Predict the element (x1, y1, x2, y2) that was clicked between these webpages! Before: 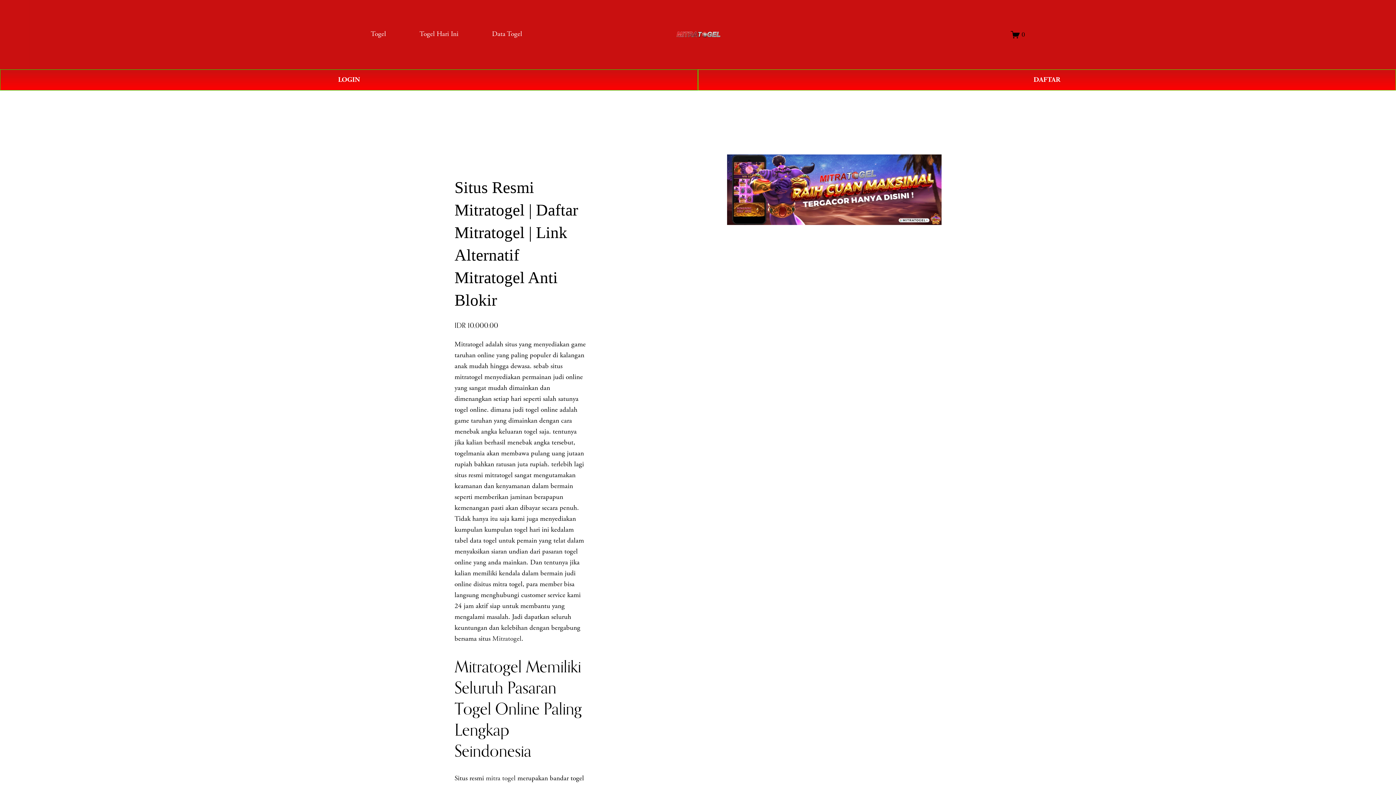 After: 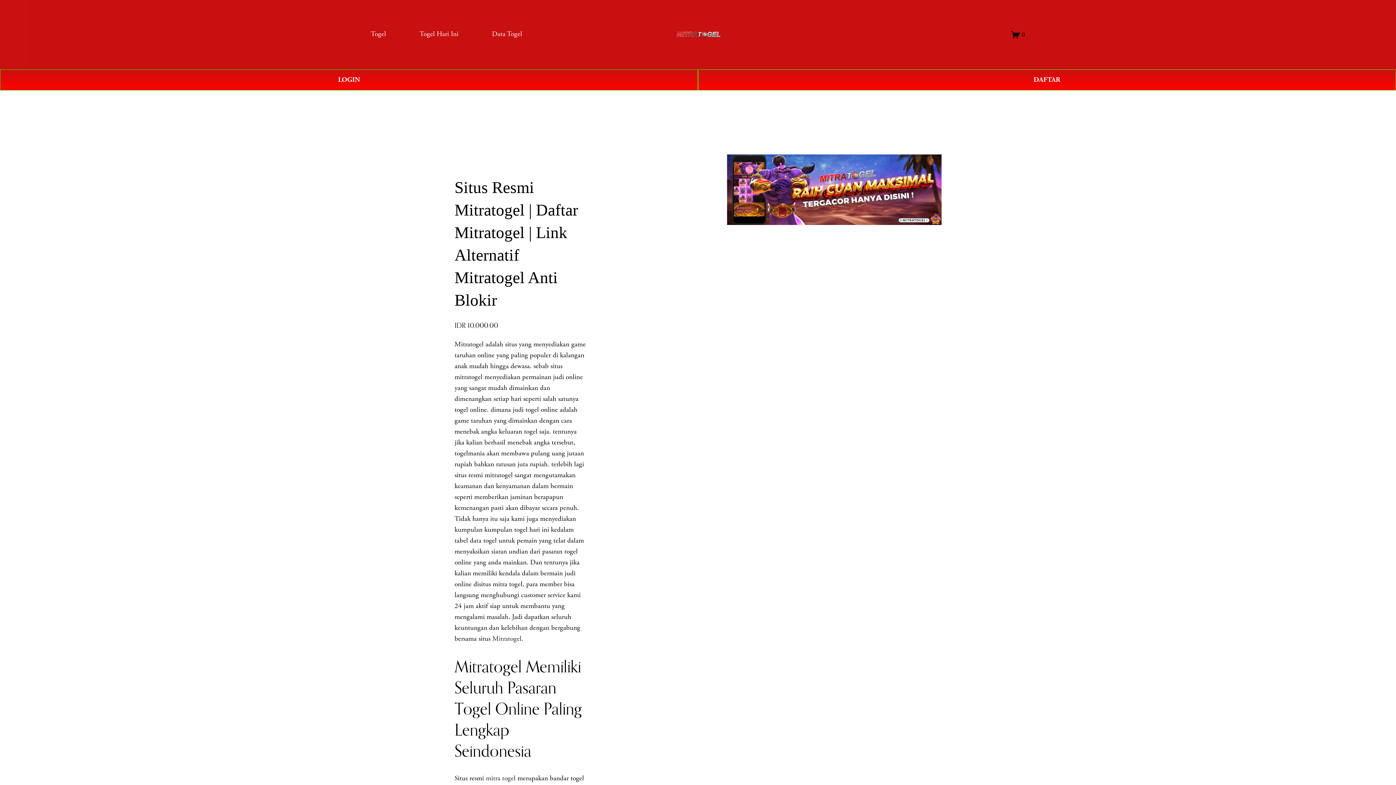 Action: bbox: (419, 27, 458, 40) label: Togel Hari Ini